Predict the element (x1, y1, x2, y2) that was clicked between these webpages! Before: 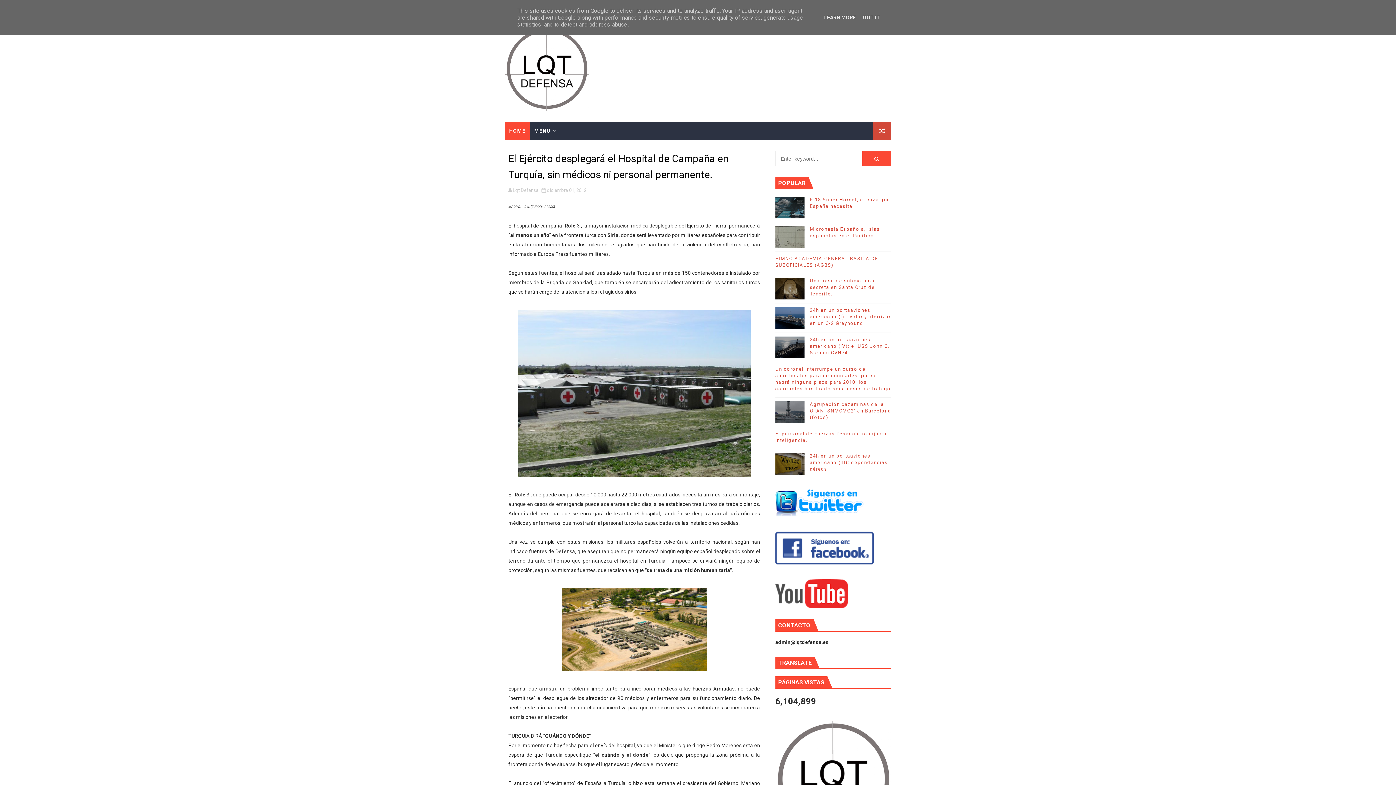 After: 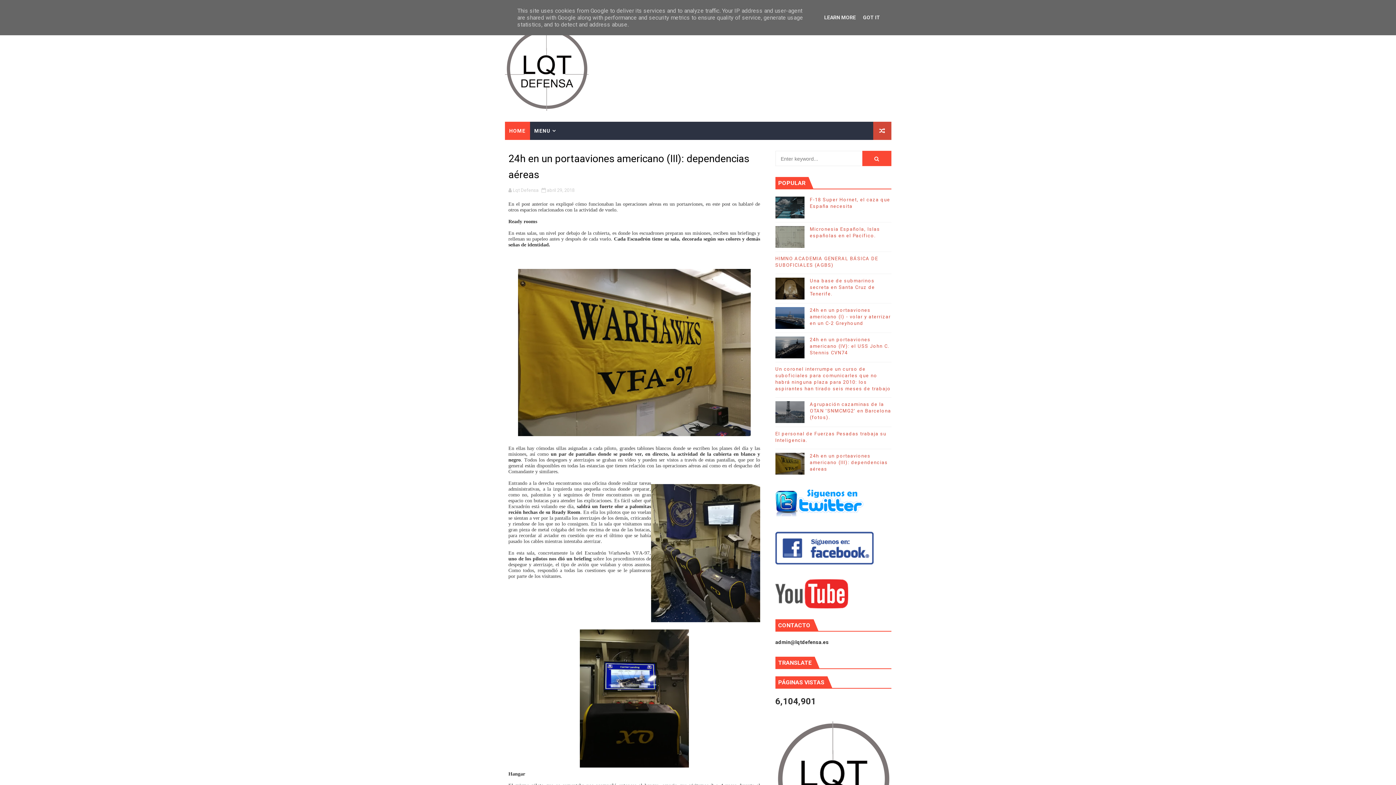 Action: bbox: (810, 453, 888, 472) label: 24h en un portaaviones americano (III): dependencias aéreas